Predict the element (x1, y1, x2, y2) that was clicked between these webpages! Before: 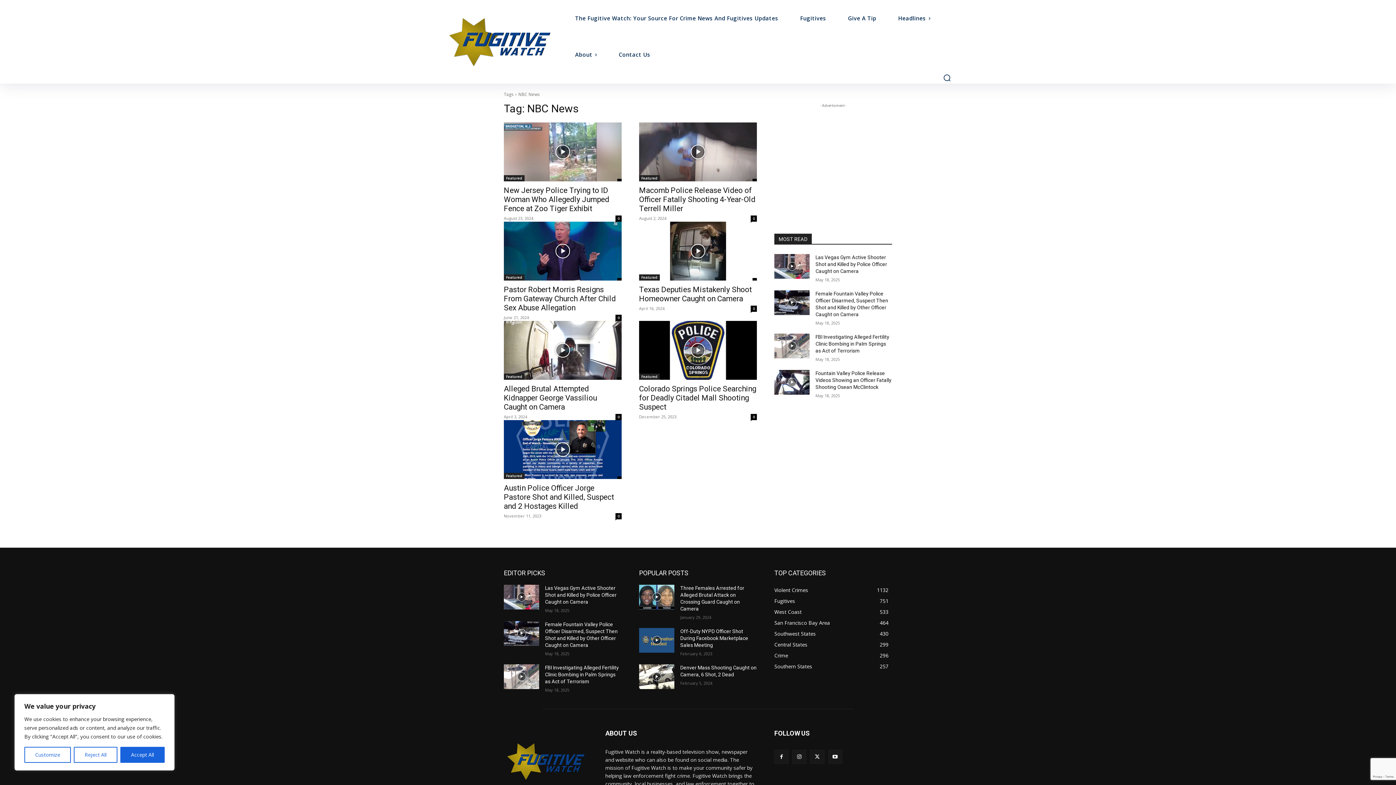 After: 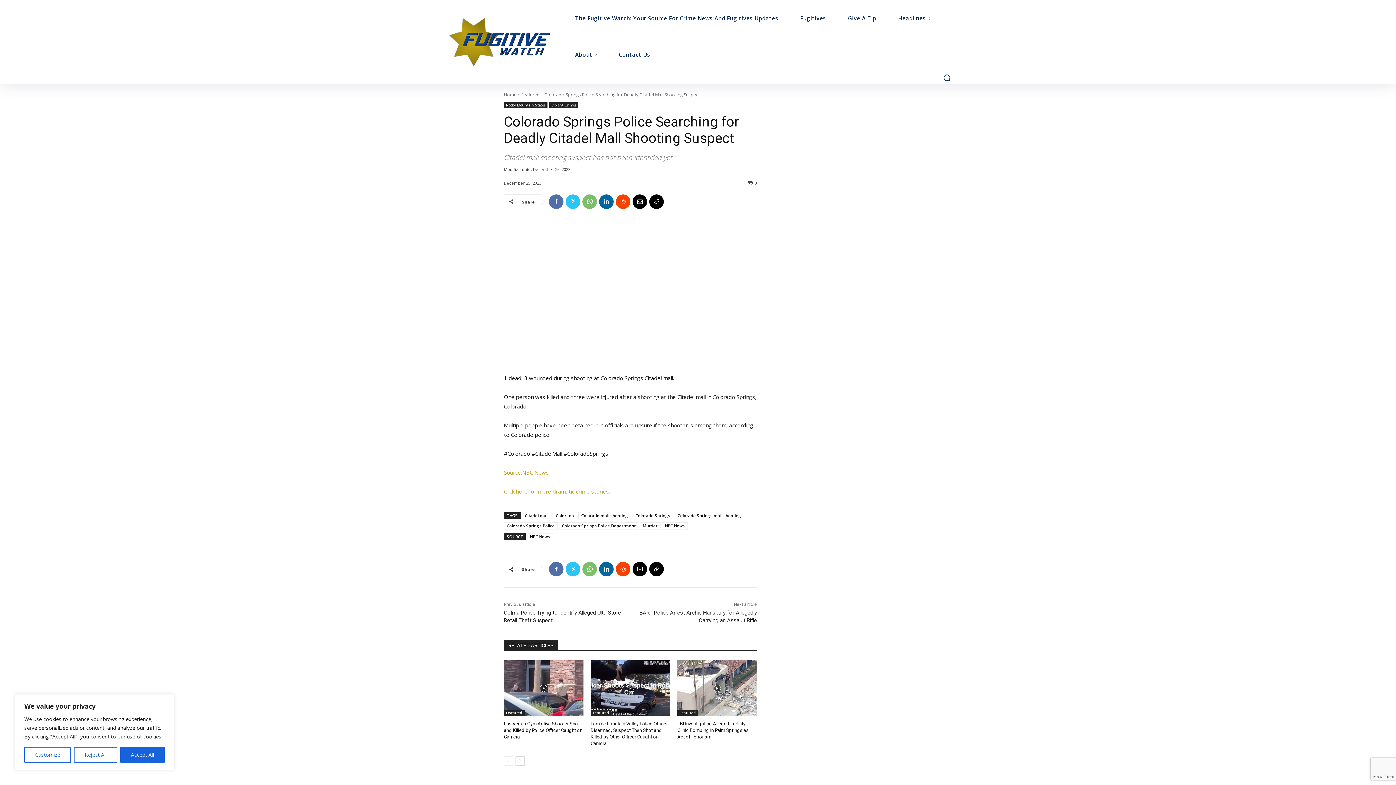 Action: label: 0 bbox: (750, 414, 757, 420)